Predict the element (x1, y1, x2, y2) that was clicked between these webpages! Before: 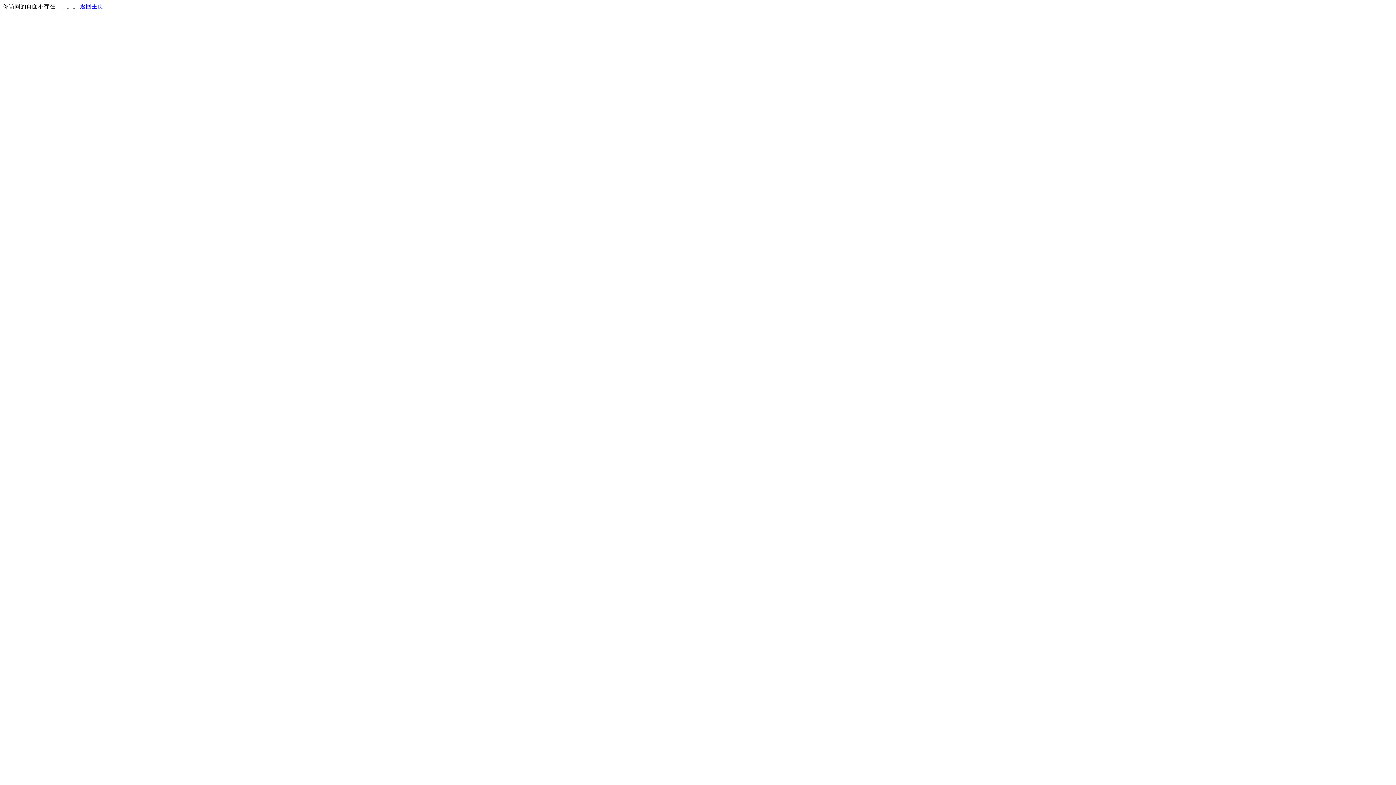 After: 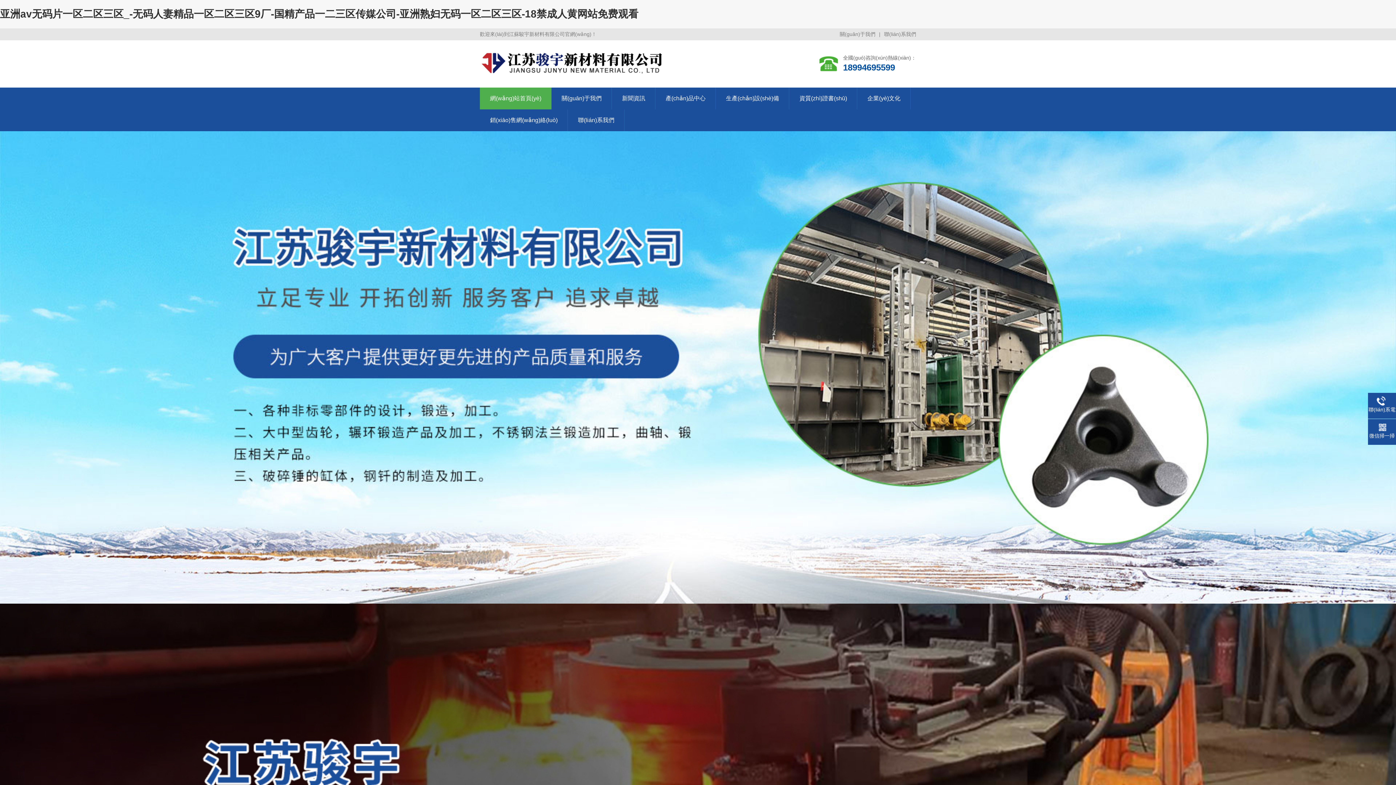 Action: bbox: (80, 3, 103, 9) label: 返回主页